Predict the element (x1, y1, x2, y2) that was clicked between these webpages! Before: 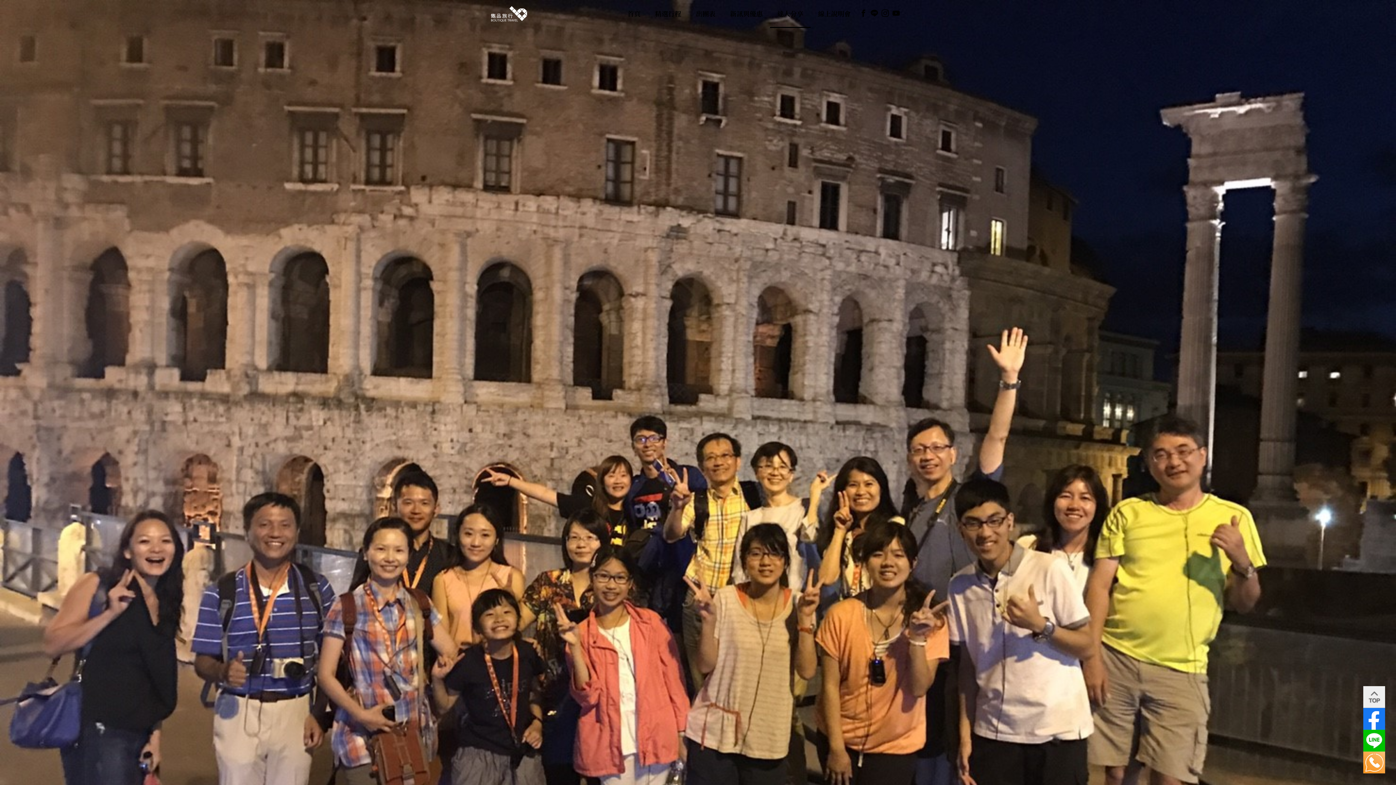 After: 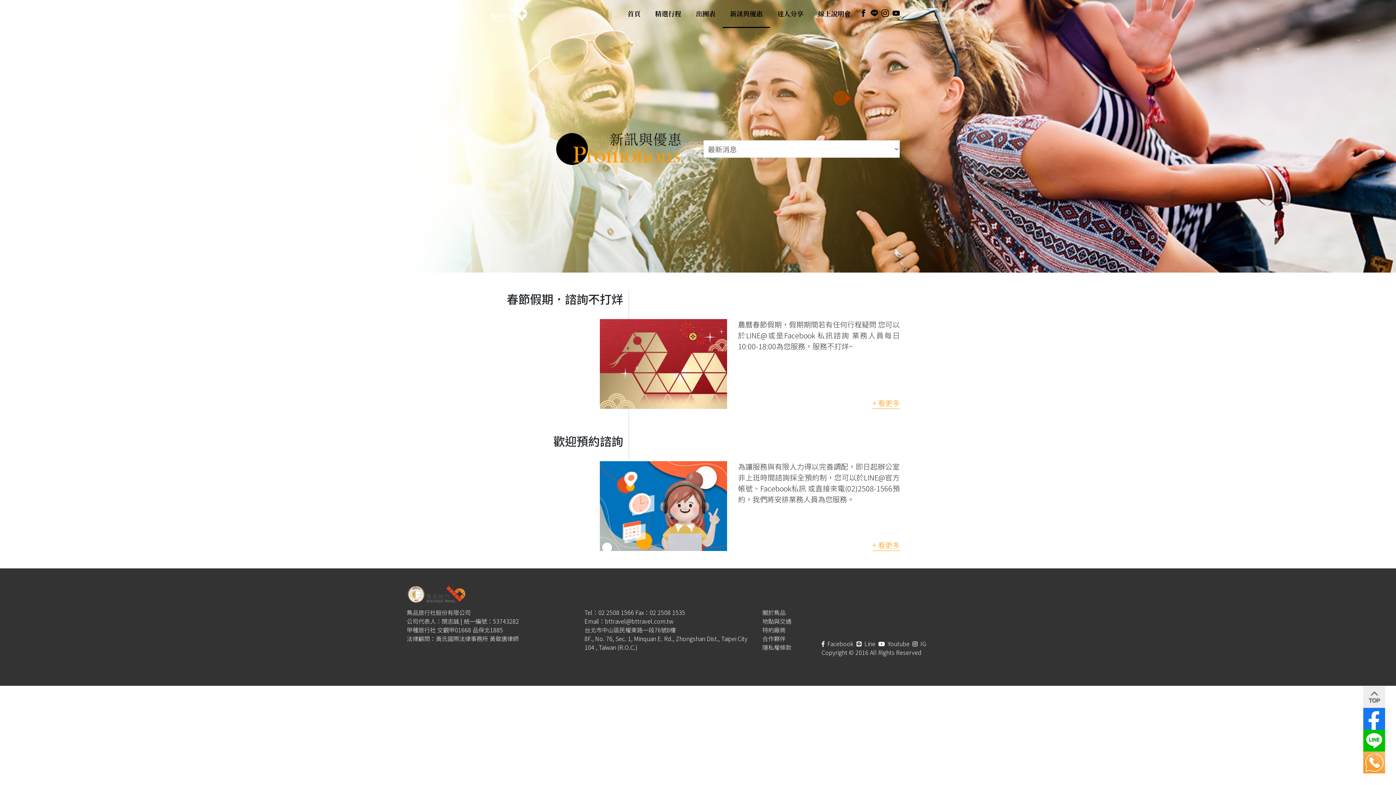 Action: bbox: (722, 0, 770, 28) label: 新訊與優惠